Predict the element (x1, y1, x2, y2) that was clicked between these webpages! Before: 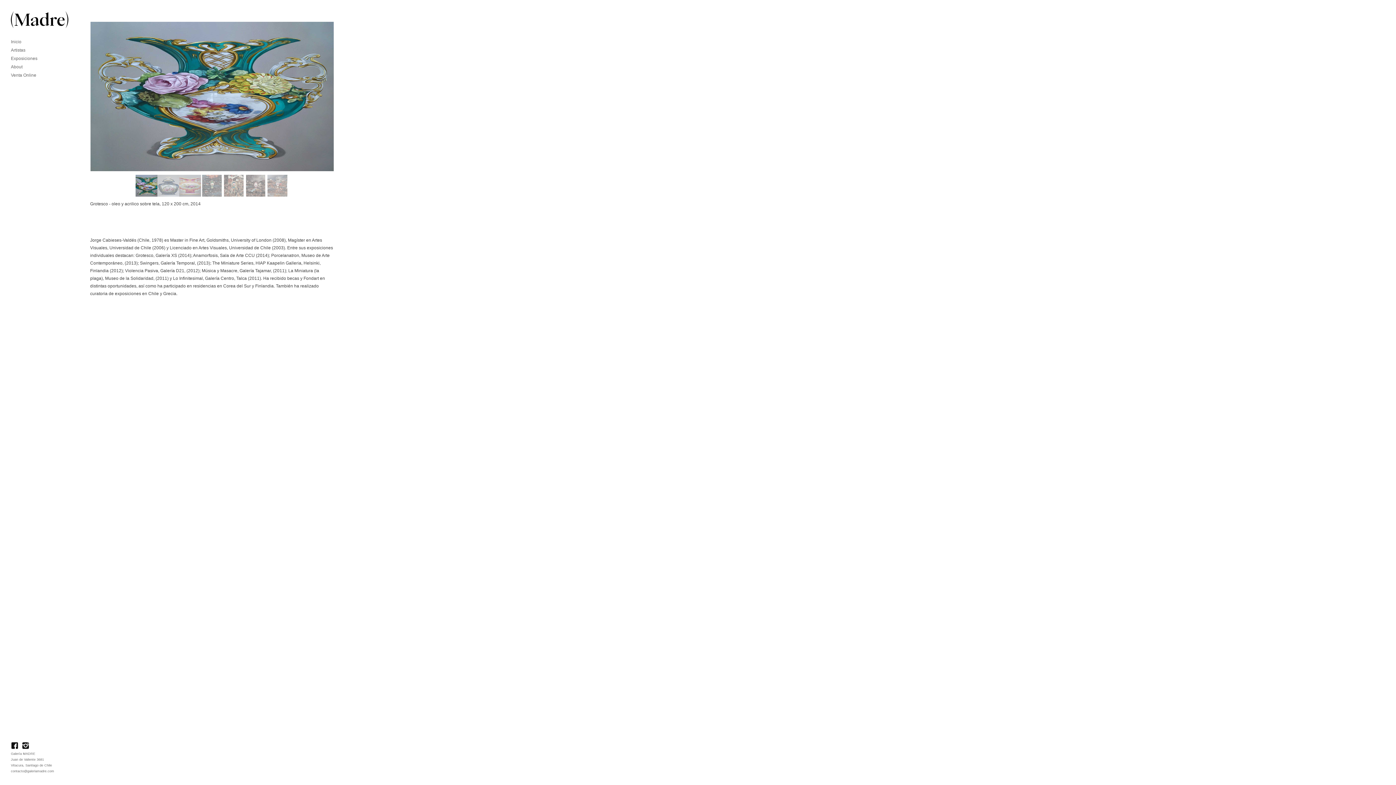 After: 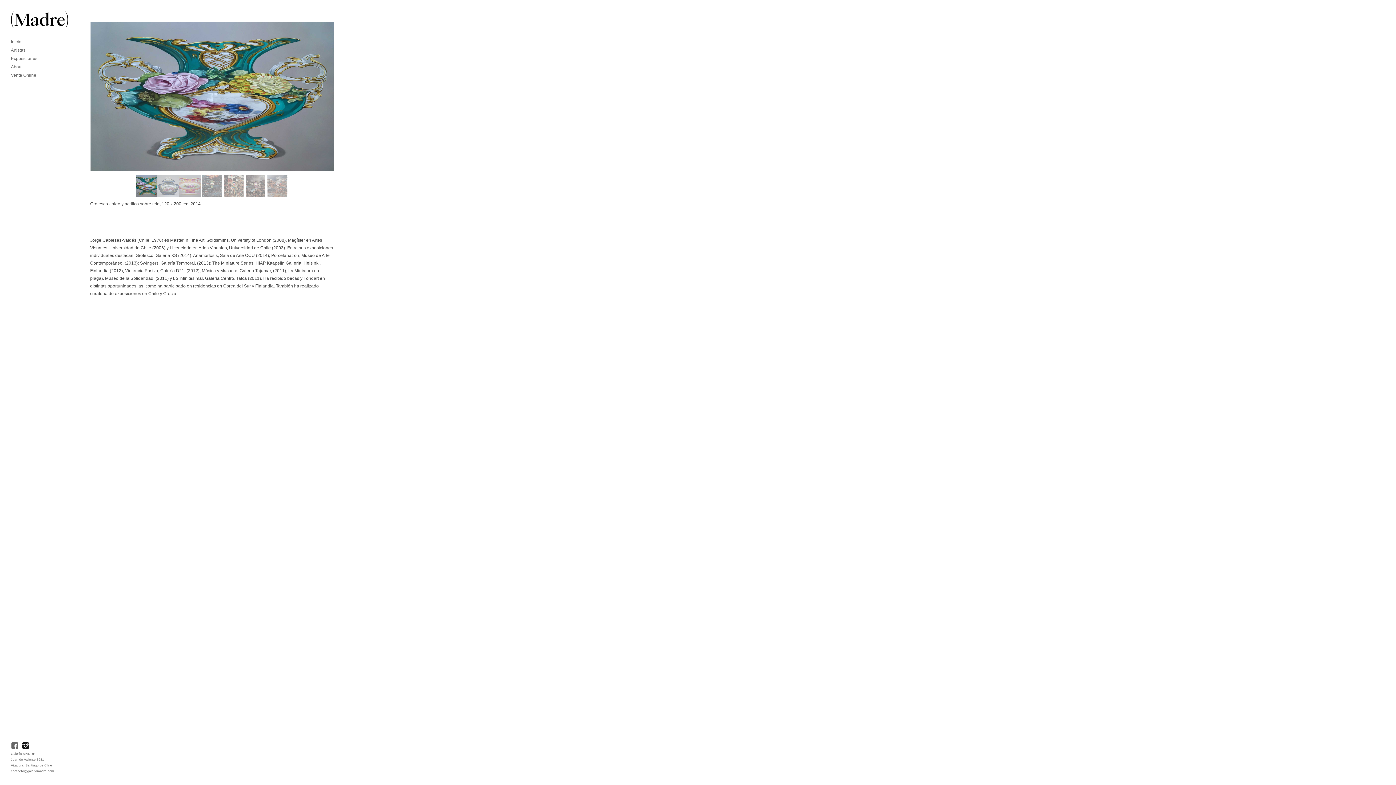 Action: label:   bbox: (10, 746, 19, 750)